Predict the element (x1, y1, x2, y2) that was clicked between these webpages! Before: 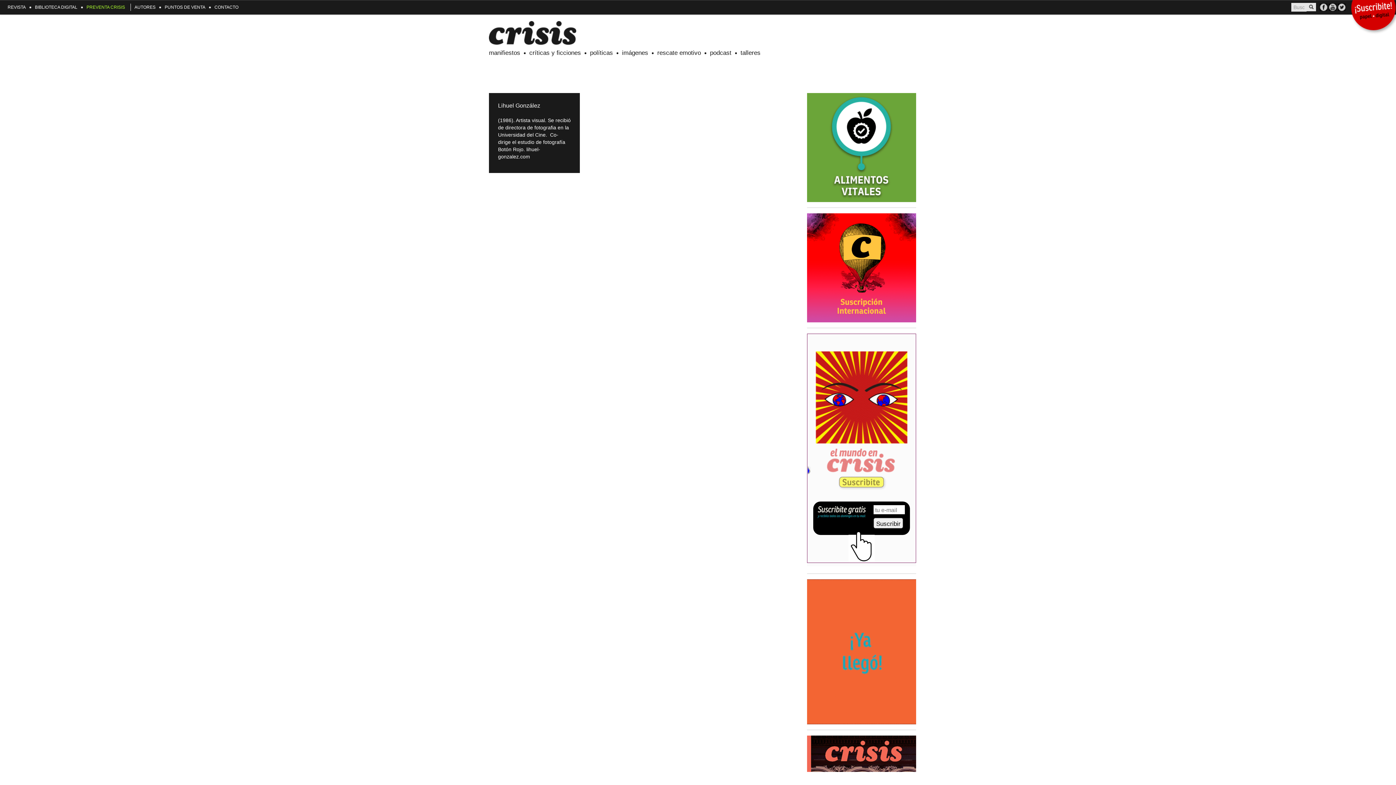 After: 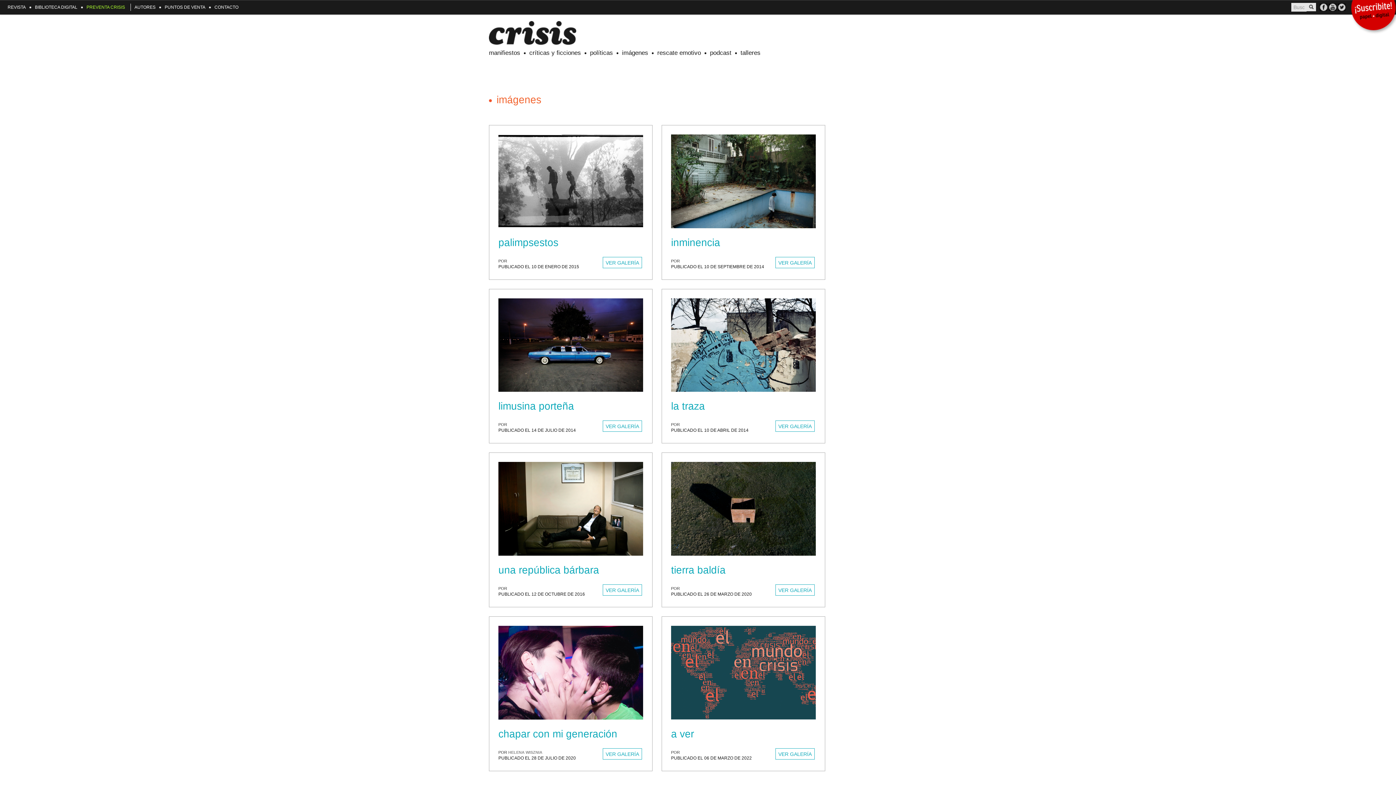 Action: bbox: (622, 49, 653, 56) label: imágenes